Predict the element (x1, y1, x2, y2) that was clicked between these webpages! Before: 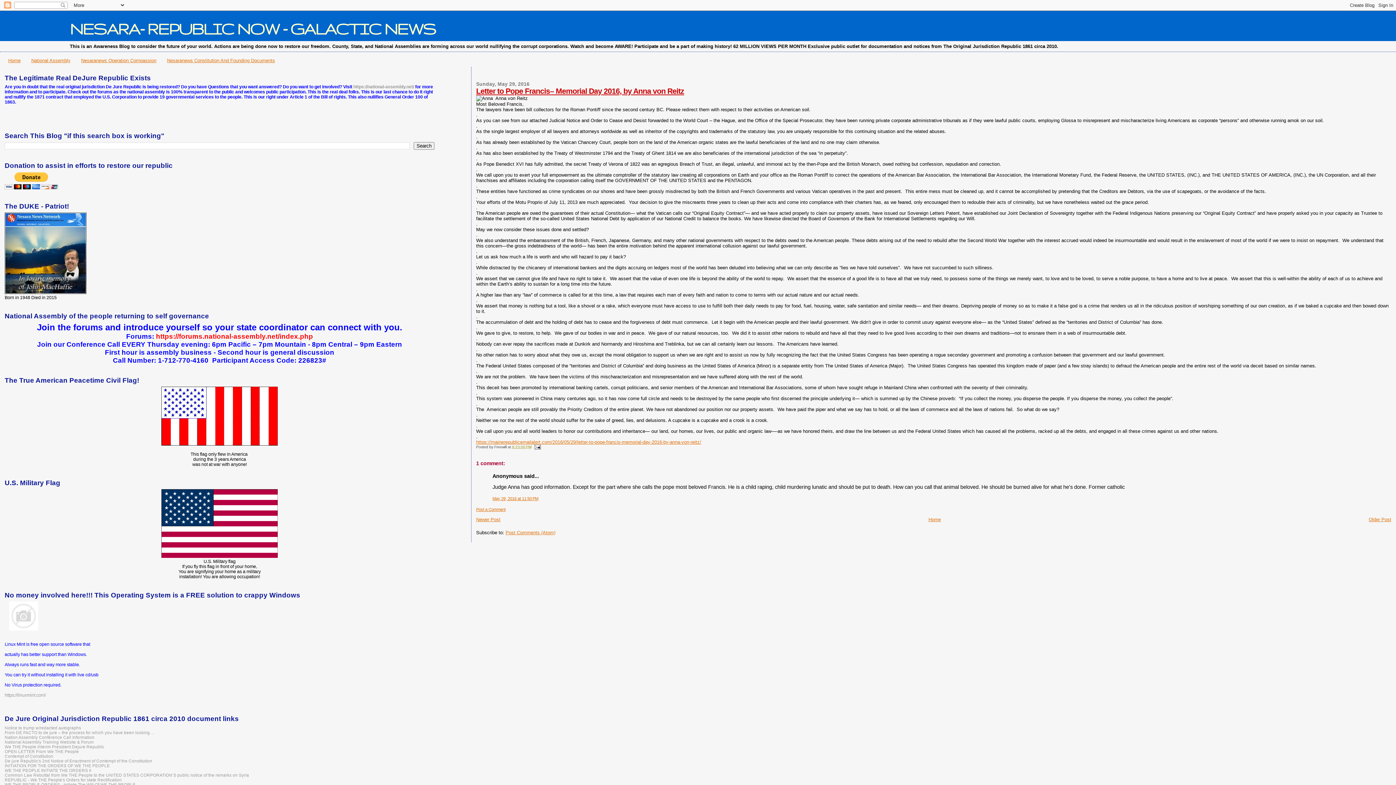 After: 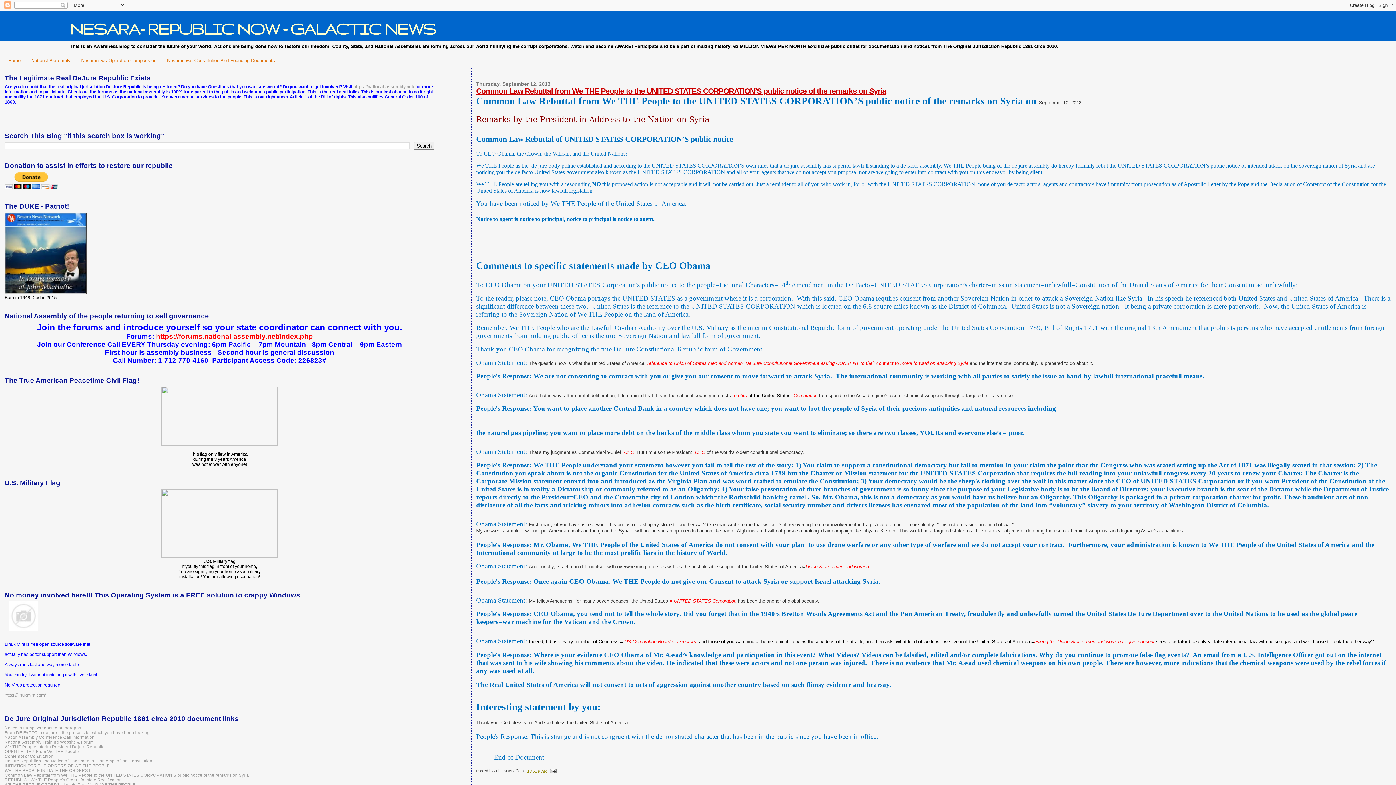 Action: label: Common Law Rebuttal from We THE People to the UNITED STATES CORPORATION’S public notice of the remarks on Syria bbox: (4, 772, 249, 777)